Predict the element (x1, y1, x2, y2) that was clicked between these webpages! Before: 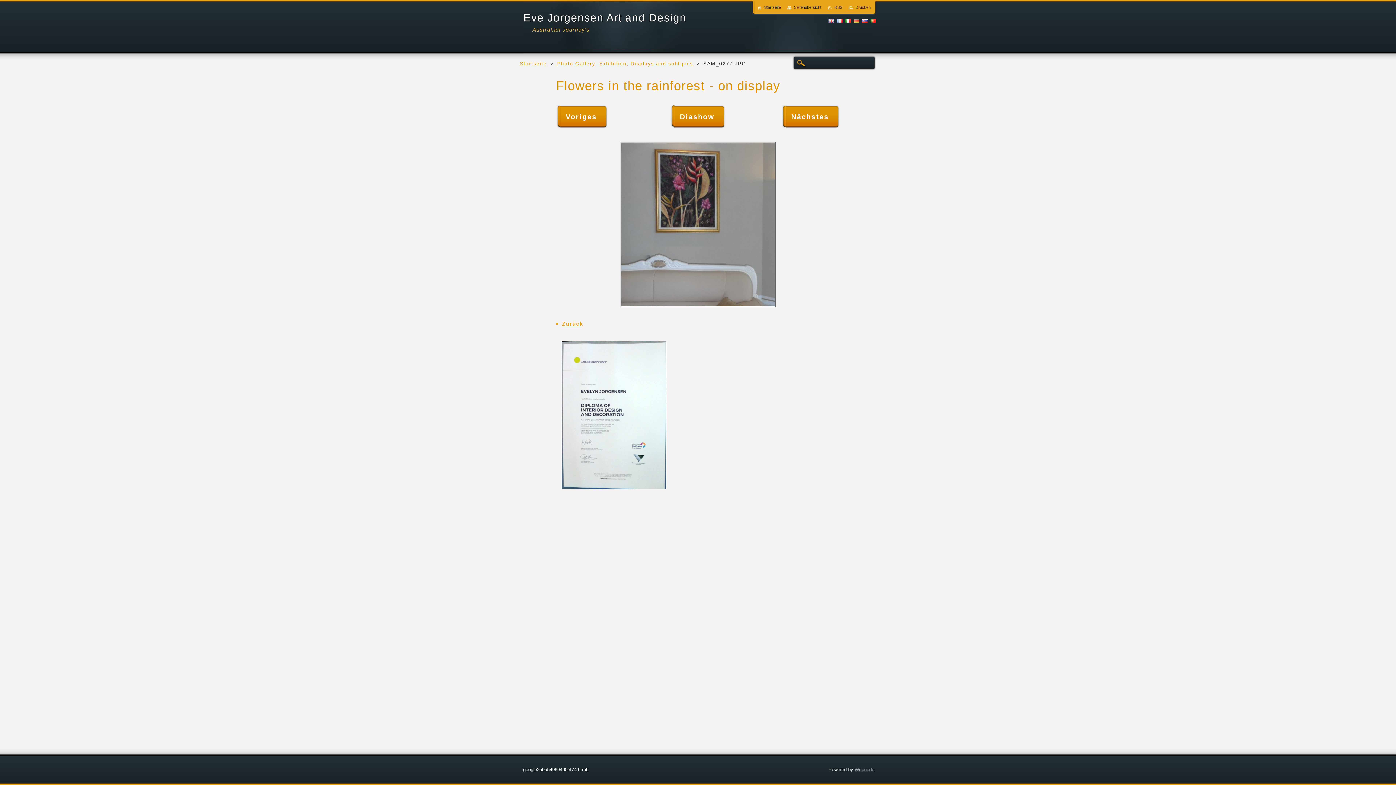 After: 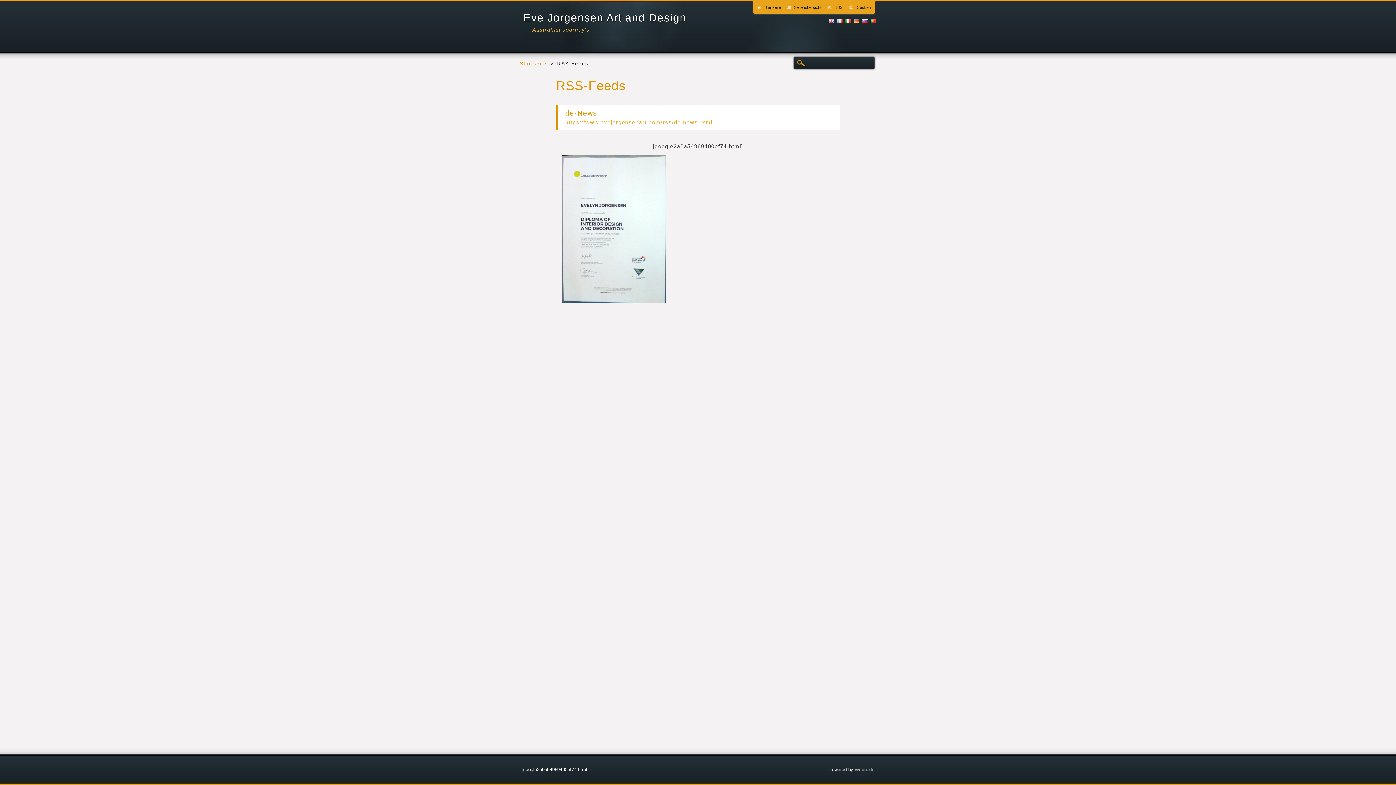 Action: label: RSS bbox: (828, 5, 842, 9)